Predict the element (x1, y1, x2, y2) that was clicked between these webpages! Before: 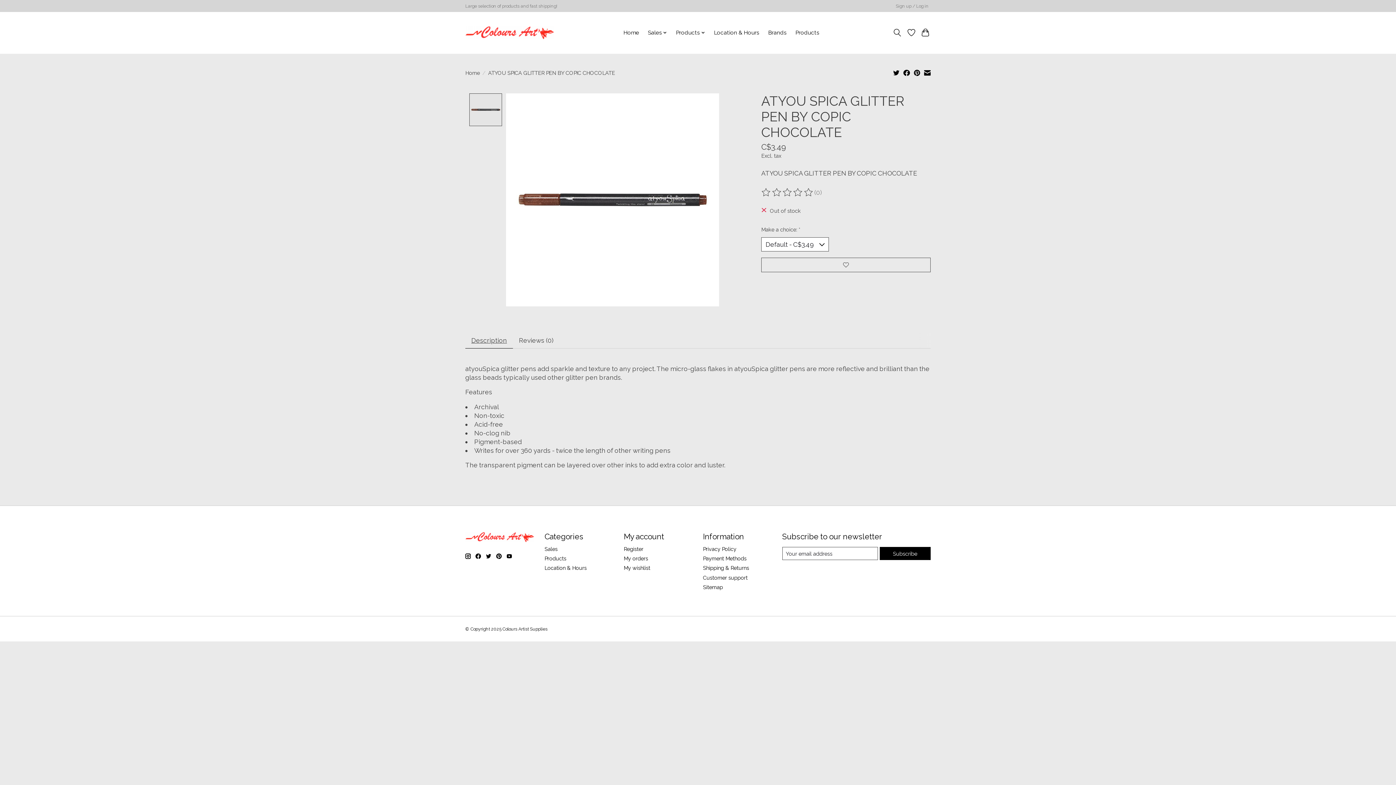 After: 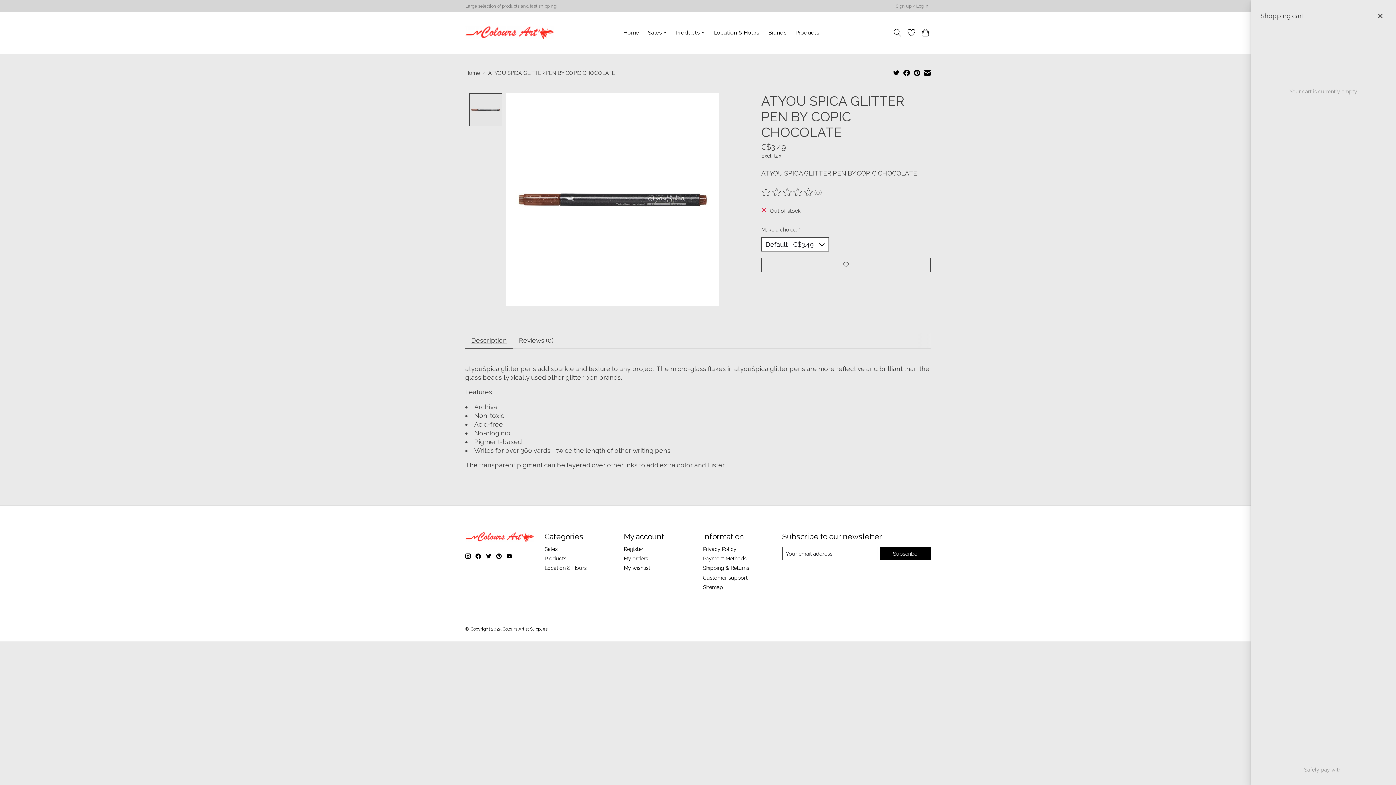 Action: bbox: (920, 26, 930, 39)